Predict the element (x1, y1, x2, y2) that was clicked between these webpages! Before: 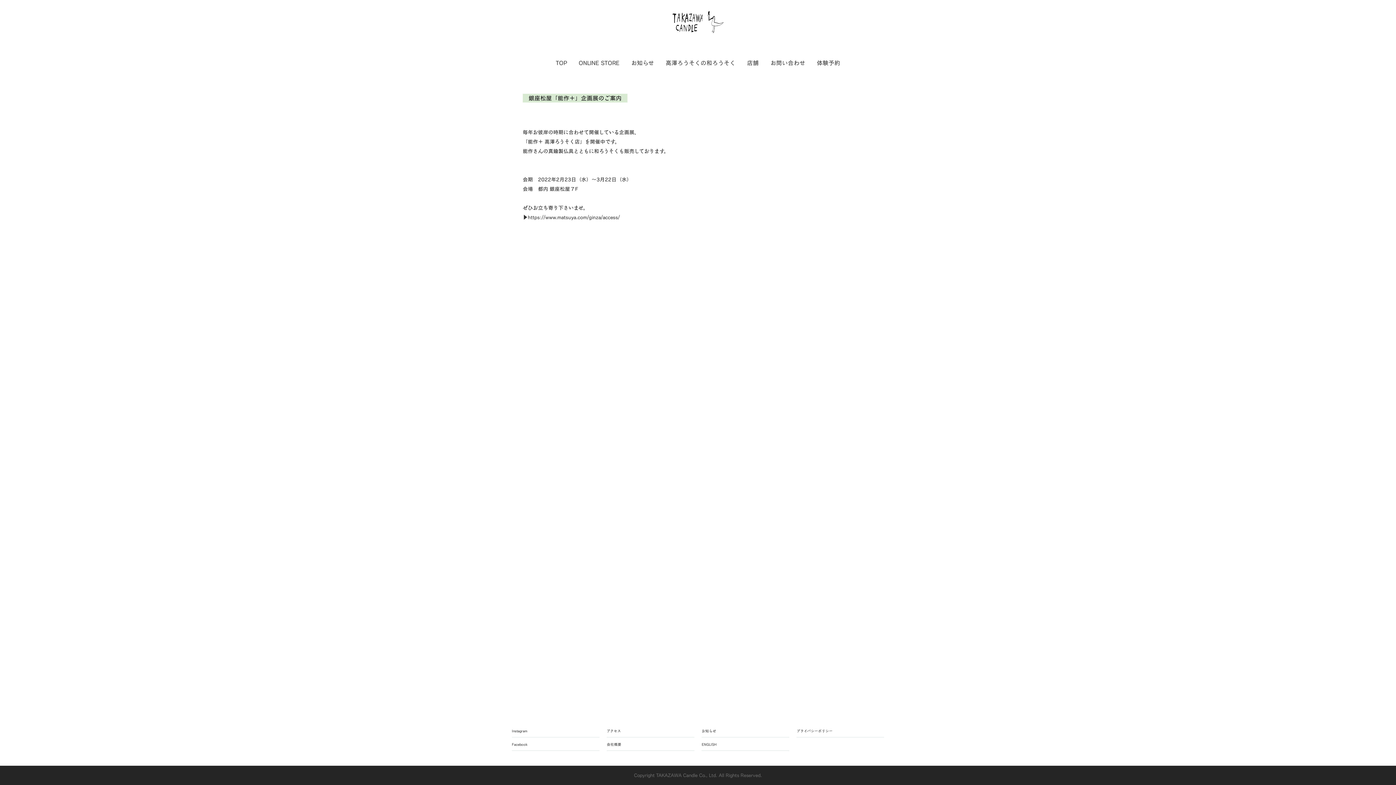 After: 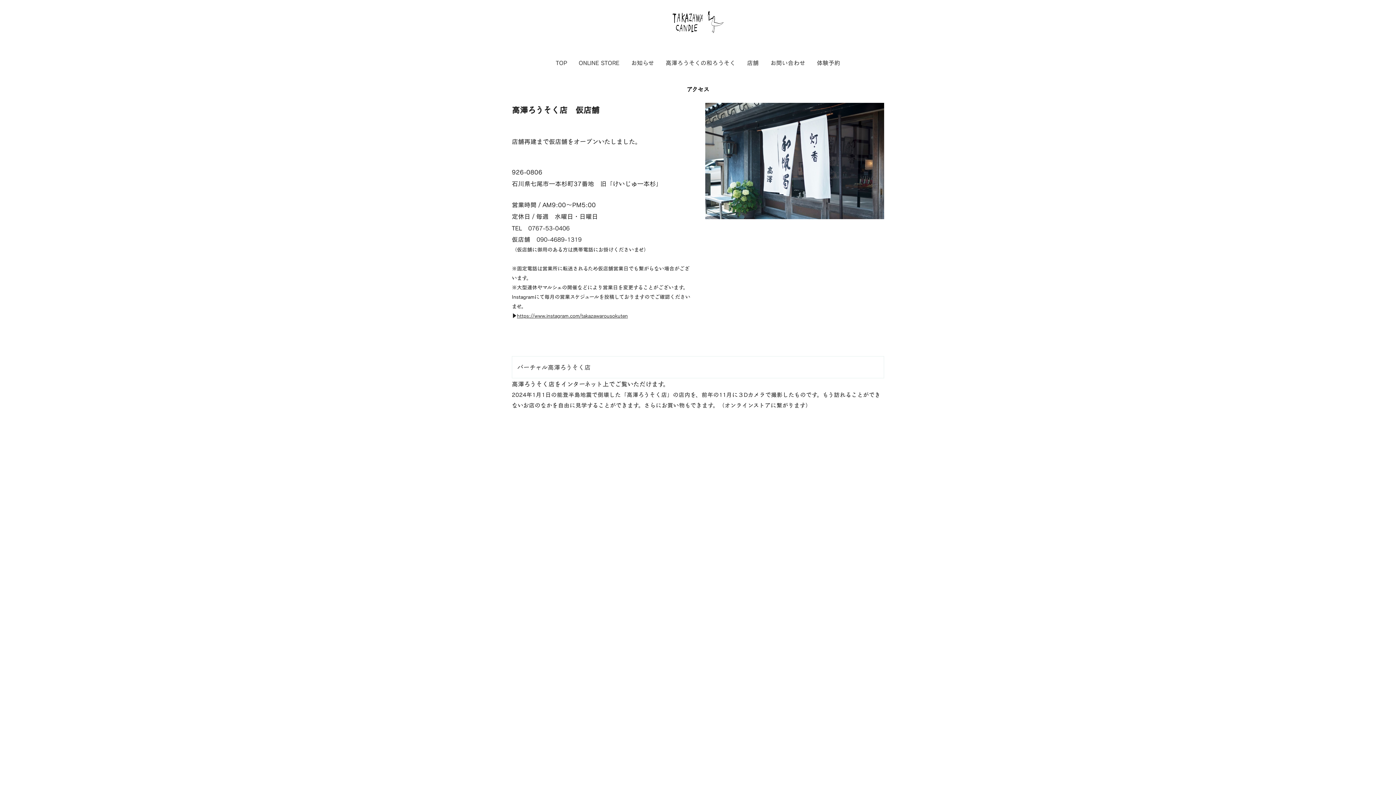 Action: bbox: (741, 55, 764, 71) label: 店舗